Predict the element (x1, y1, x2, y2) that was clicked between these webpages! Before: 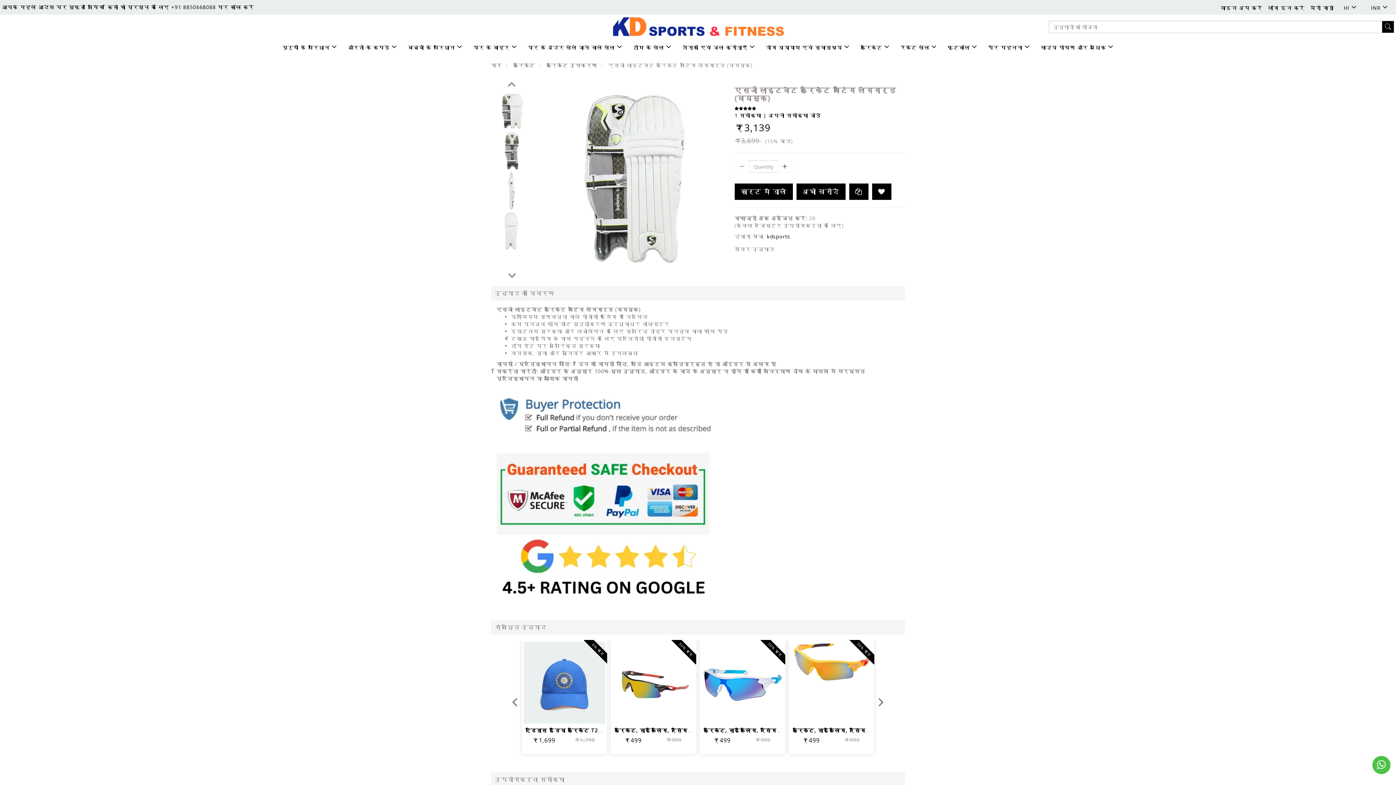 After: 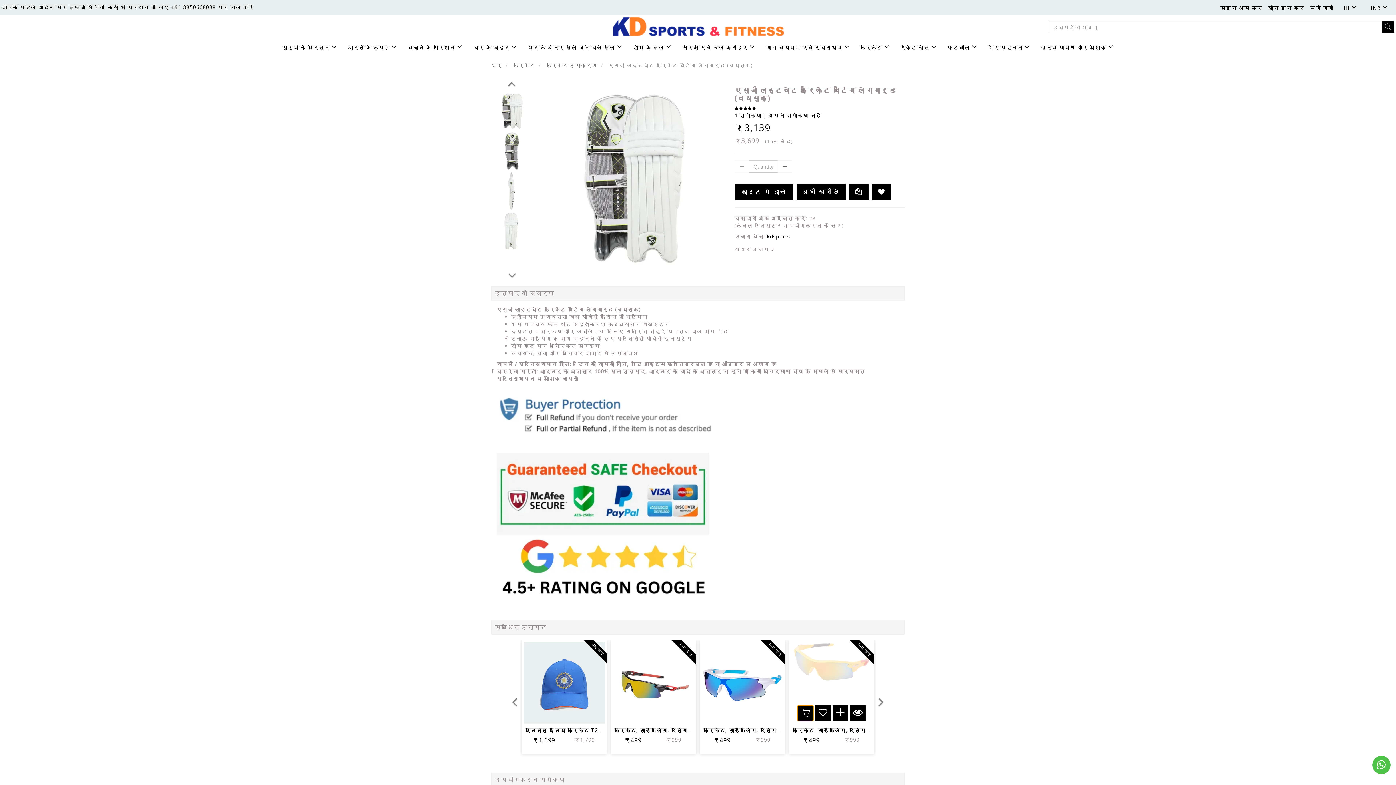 Action: bbox: (797, 705, 813, 721)